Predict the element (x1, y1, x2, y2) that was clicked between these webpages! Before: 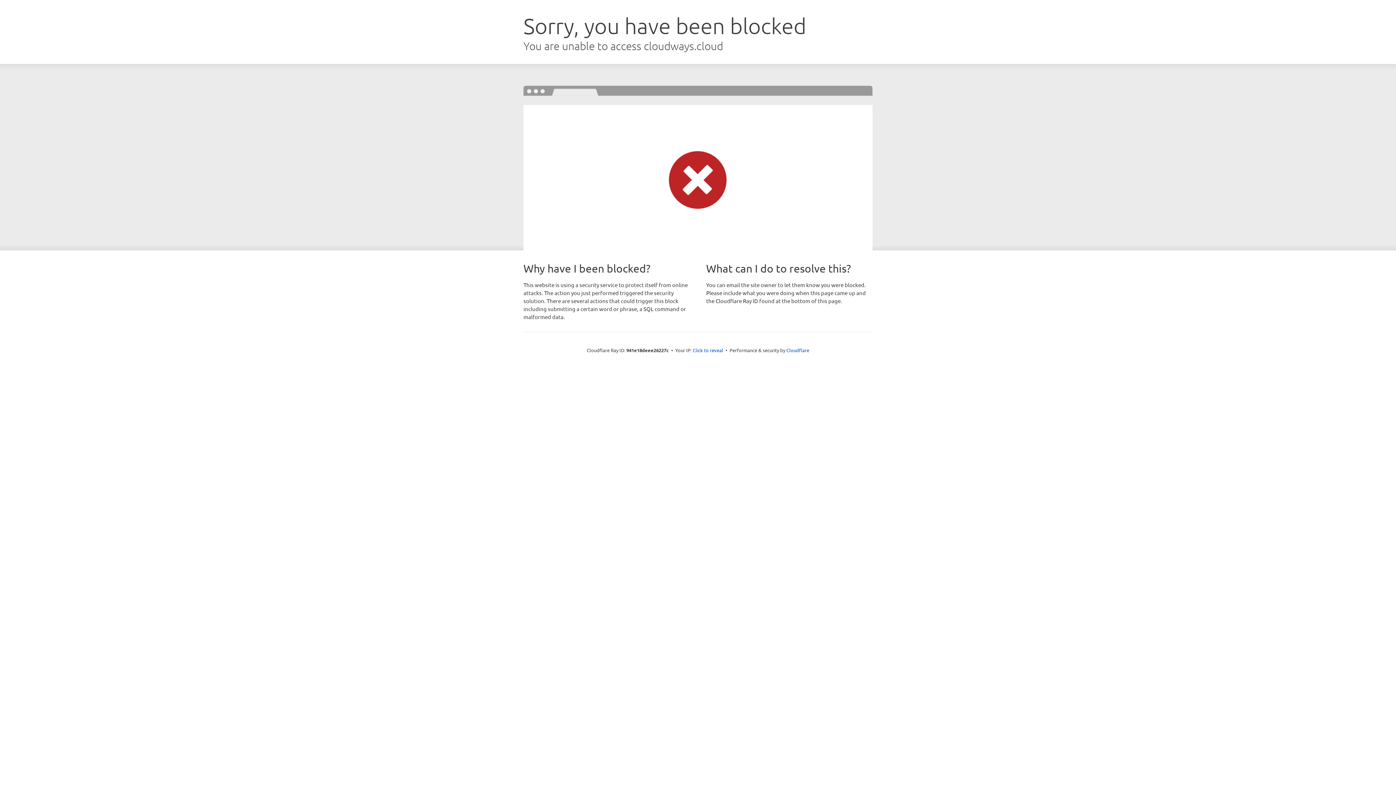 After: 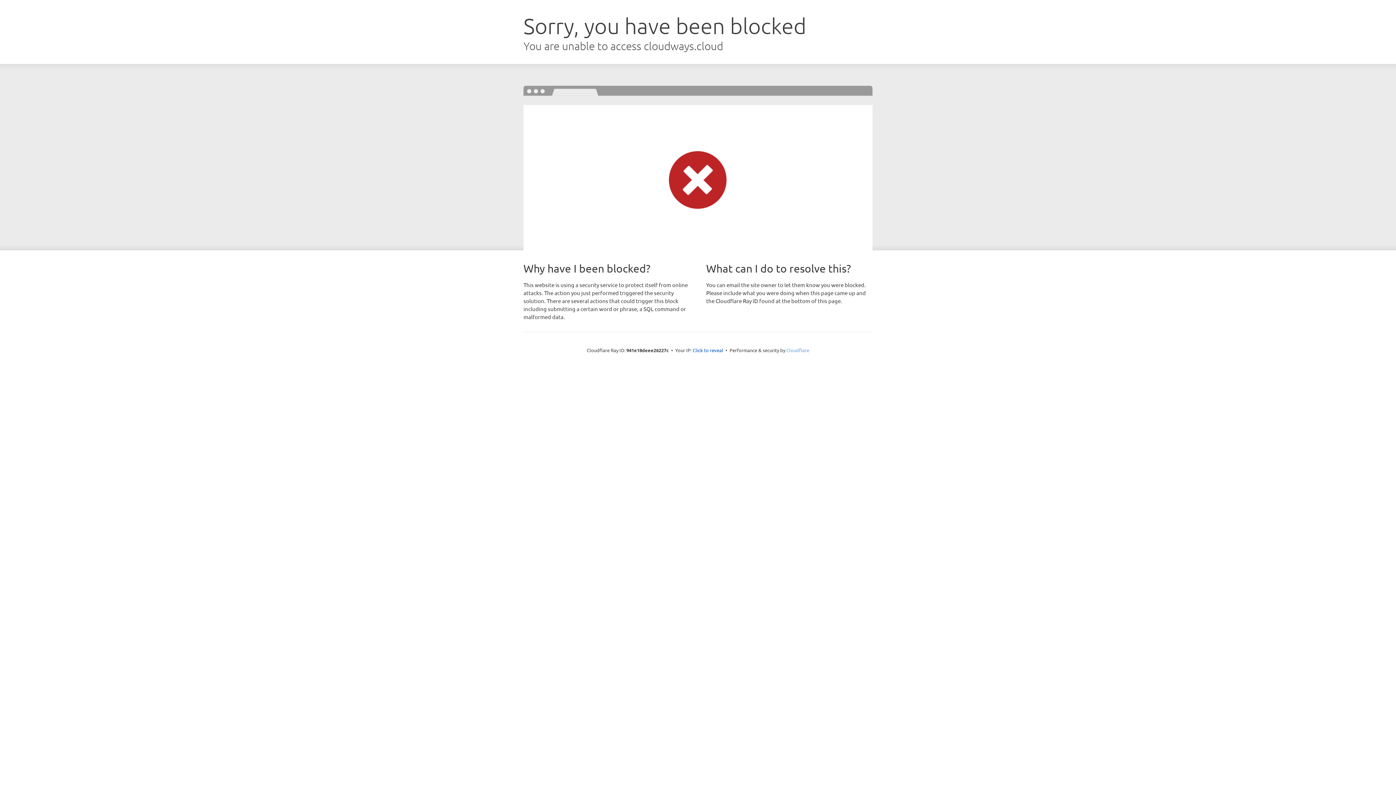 Action: bbox: (786, 347, 809, 353) label: Cloudflare